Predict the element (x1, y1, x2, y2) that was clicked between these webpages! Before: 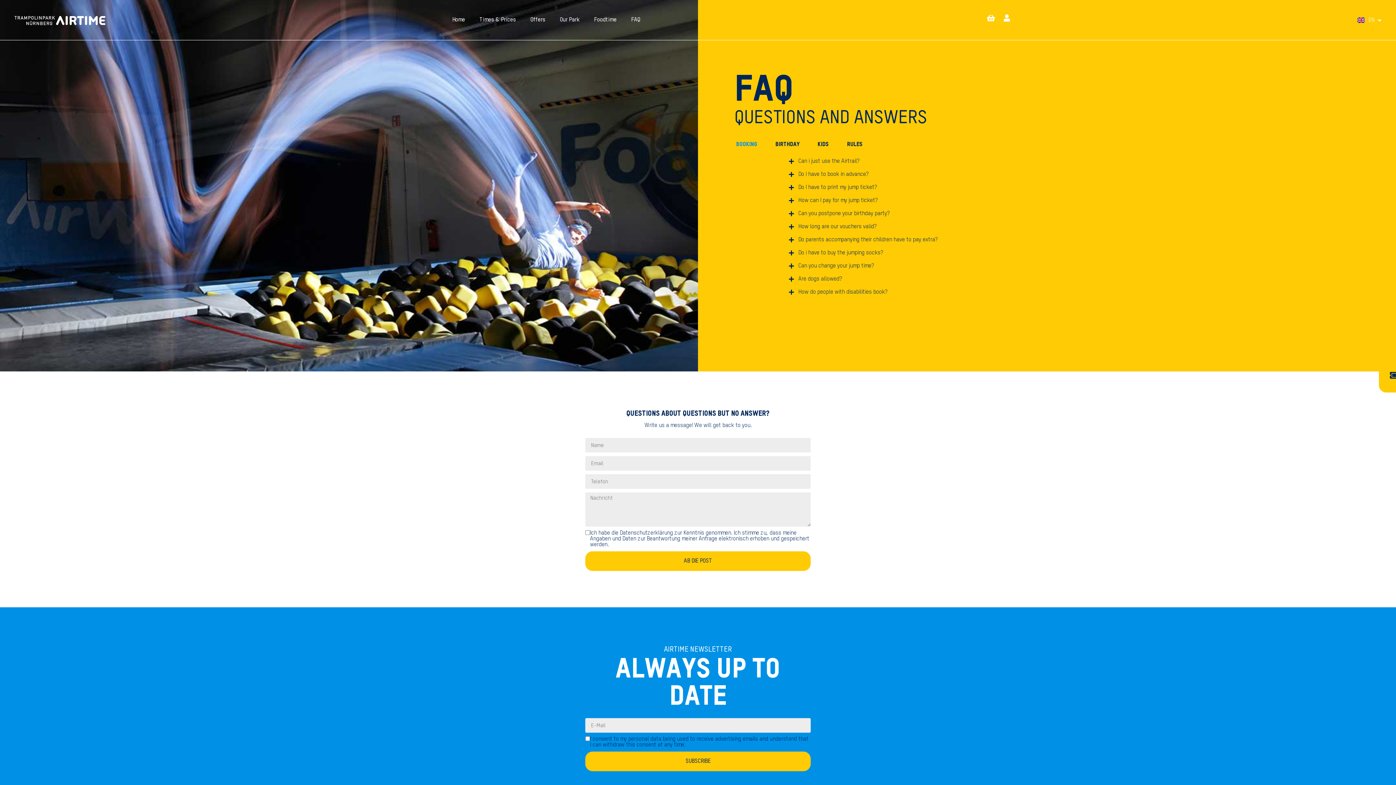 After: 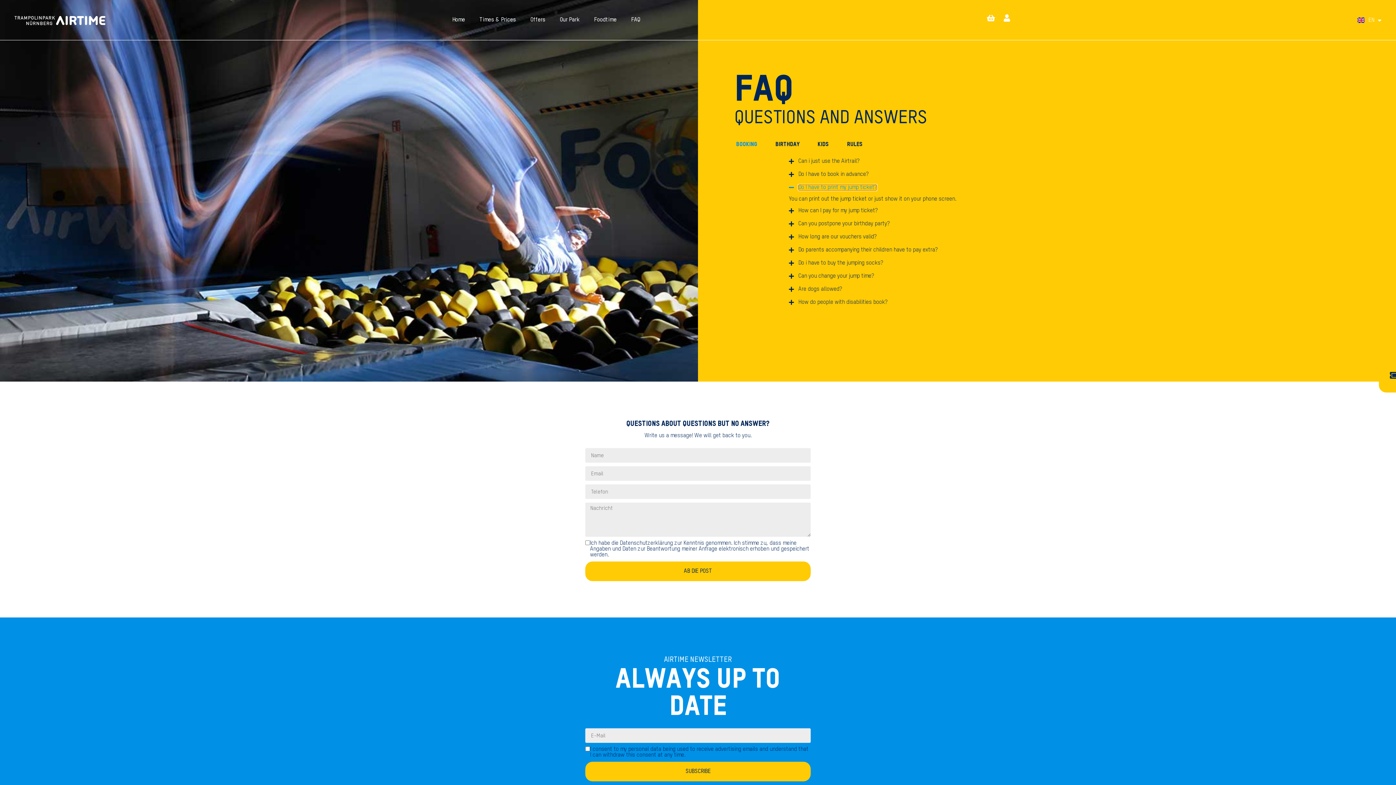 Action: label: Do I have to print my jump ticket? bbox: (798, 184, 877, 190)